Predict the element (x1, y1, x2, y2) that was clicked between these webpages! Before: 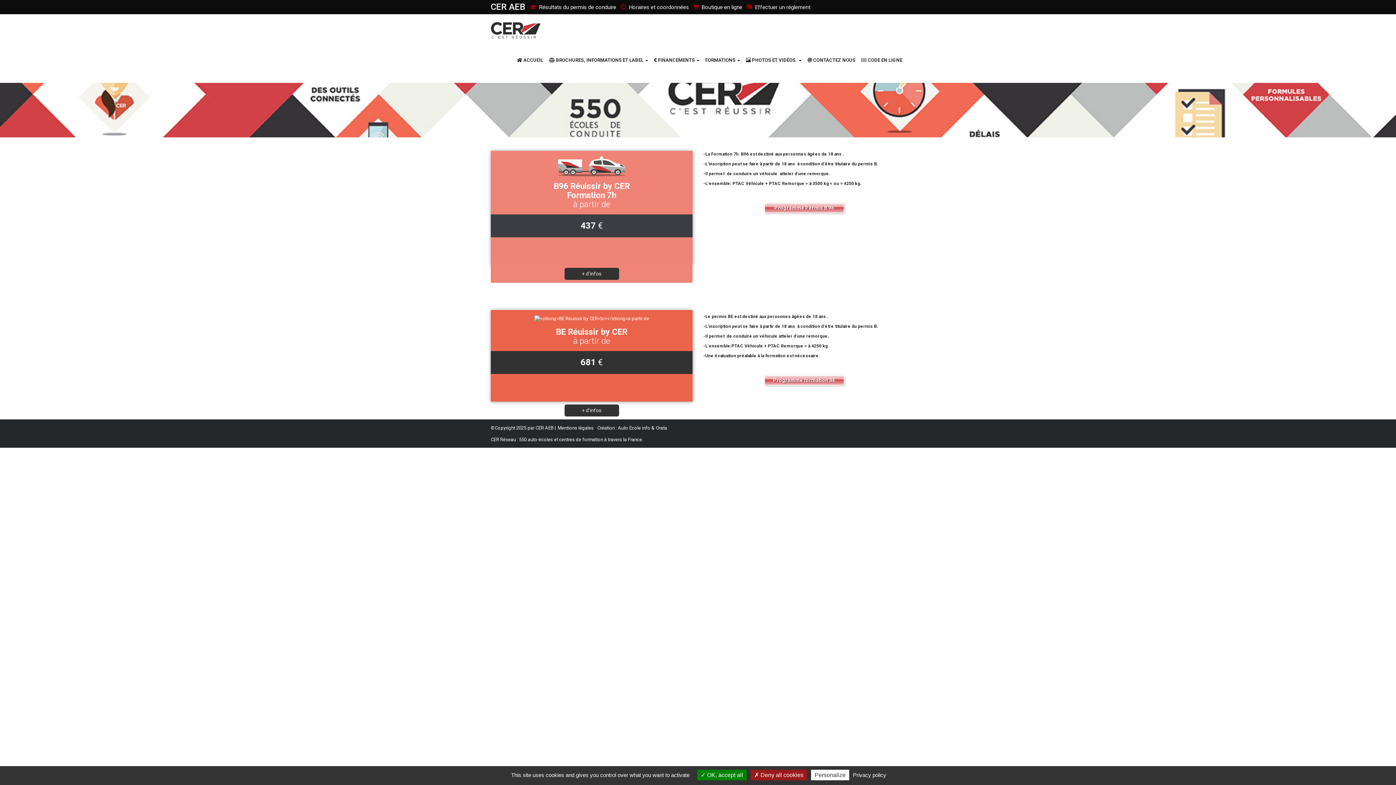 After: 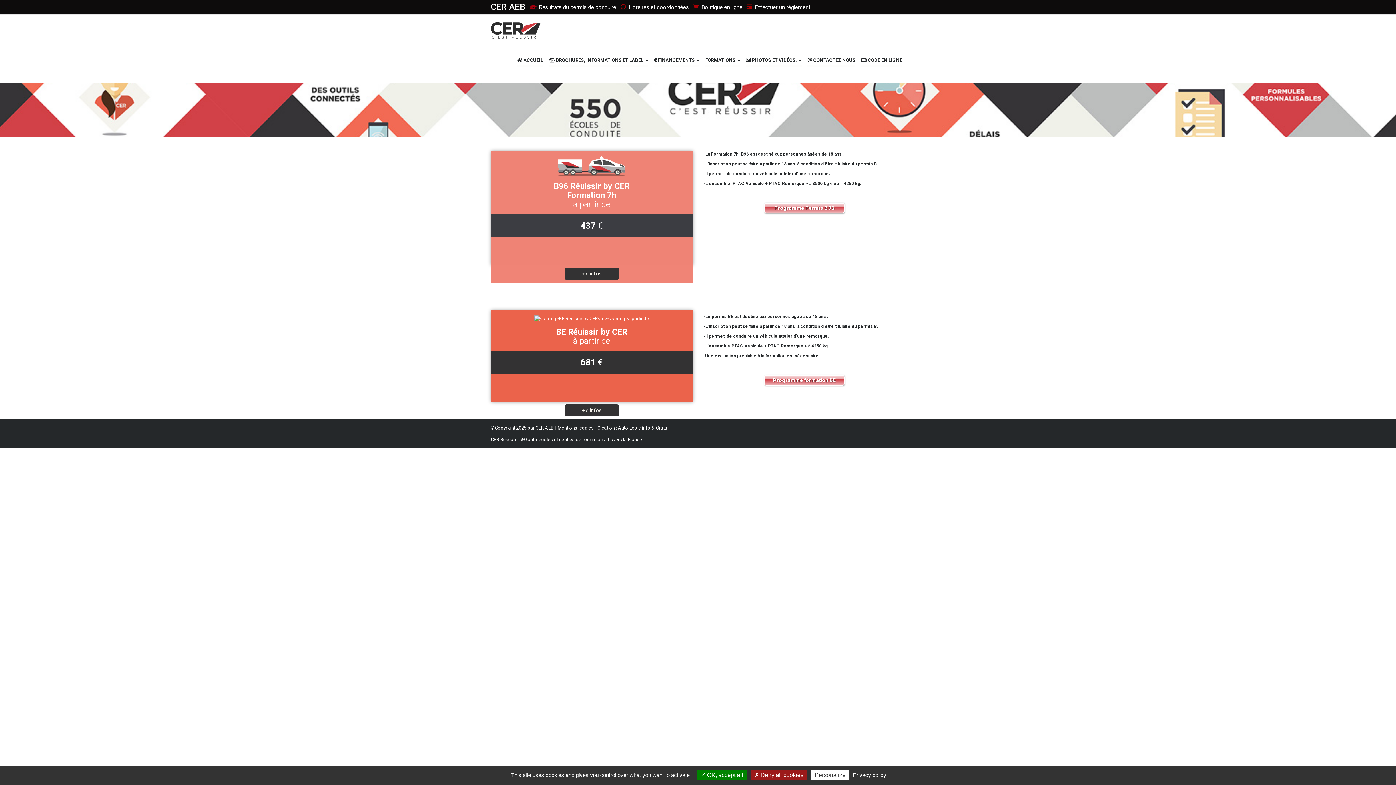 Action: label: + d'infos bbox: (564, 404, 619, 416)